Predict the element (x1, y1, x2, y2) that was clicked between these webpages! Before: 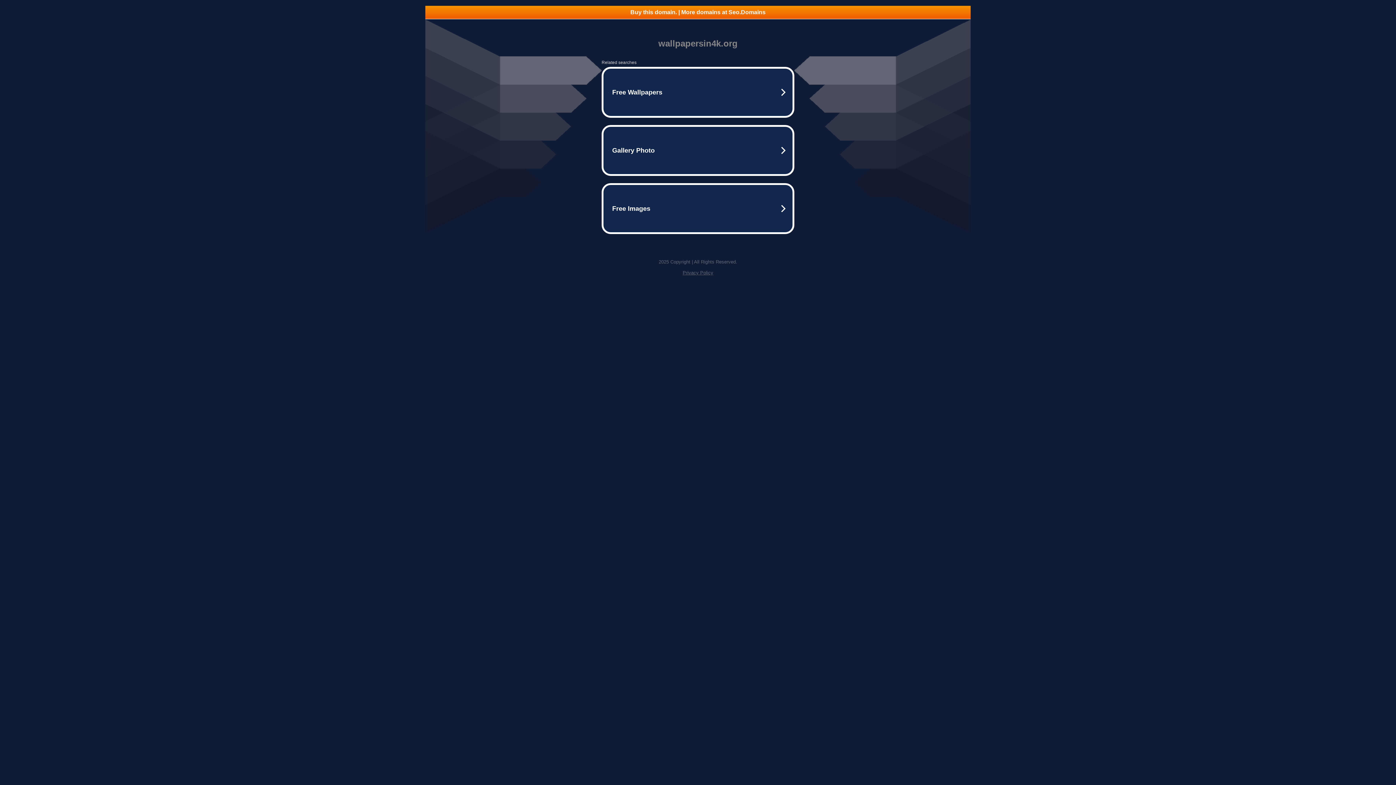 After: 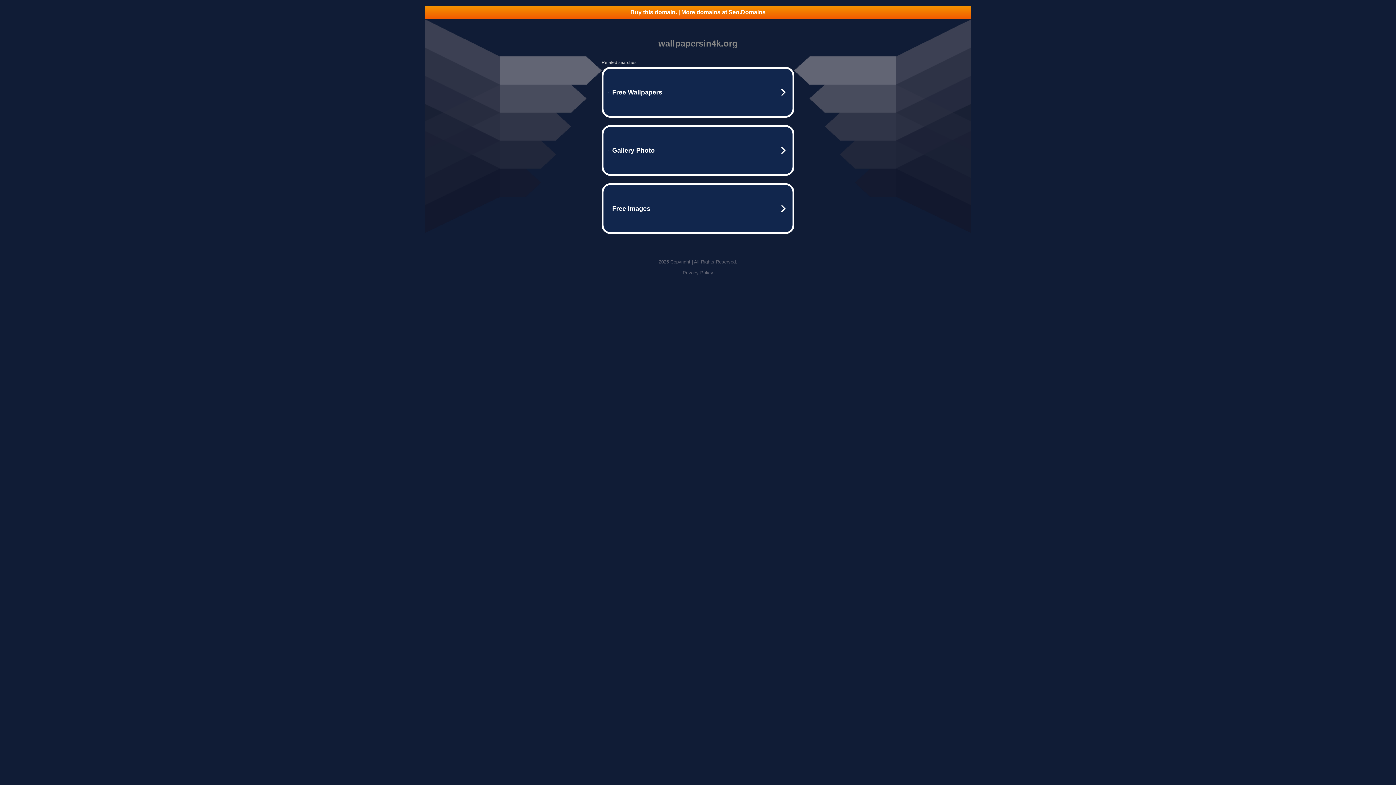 Action: bbox: (682, 270, 713, 275) label: Privacy Policy